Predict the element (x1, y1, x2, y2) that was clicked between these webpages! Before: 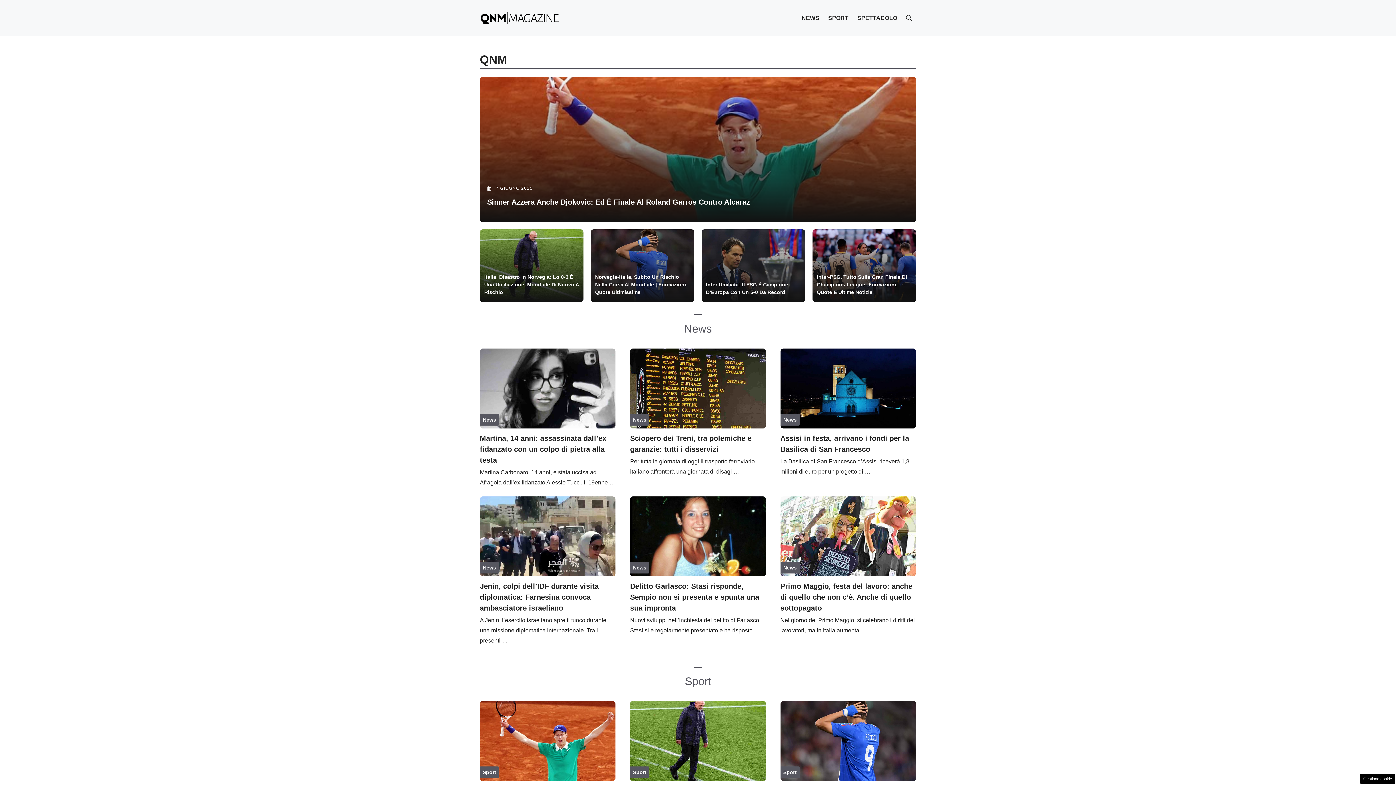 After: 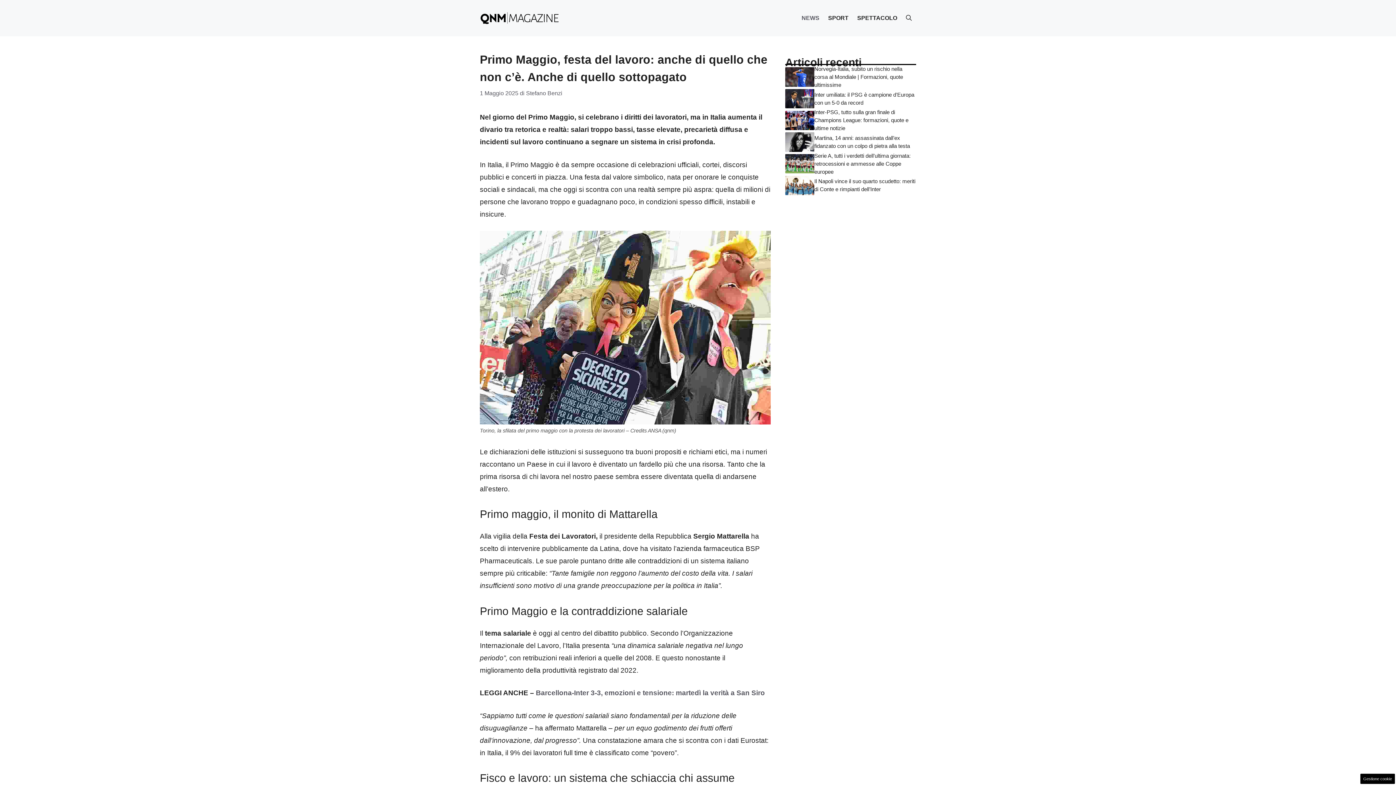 Action: bbox: (780, 582, 912, 612) label: Primo Maggio, festa del lavoro: anche di quello che non c’è. Anche di quello sottopagato